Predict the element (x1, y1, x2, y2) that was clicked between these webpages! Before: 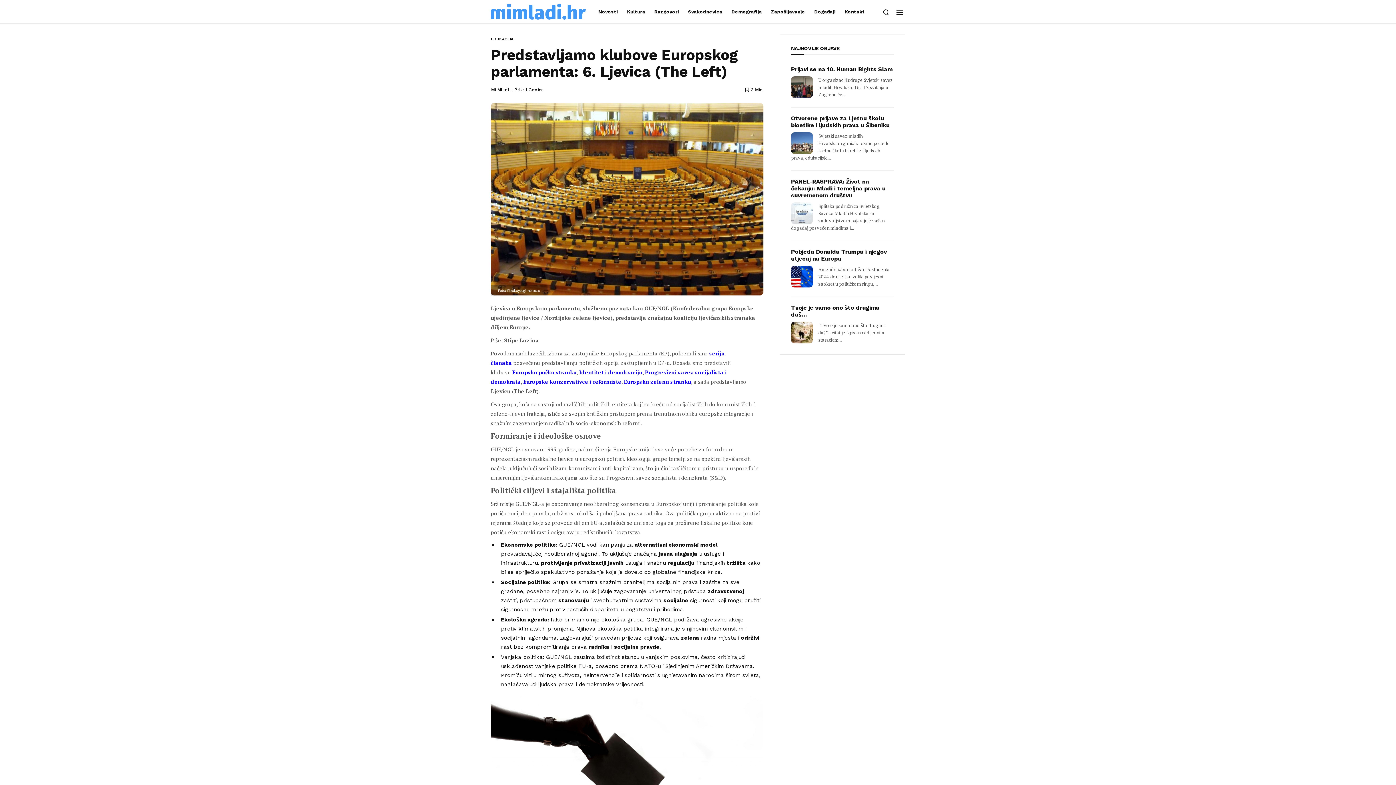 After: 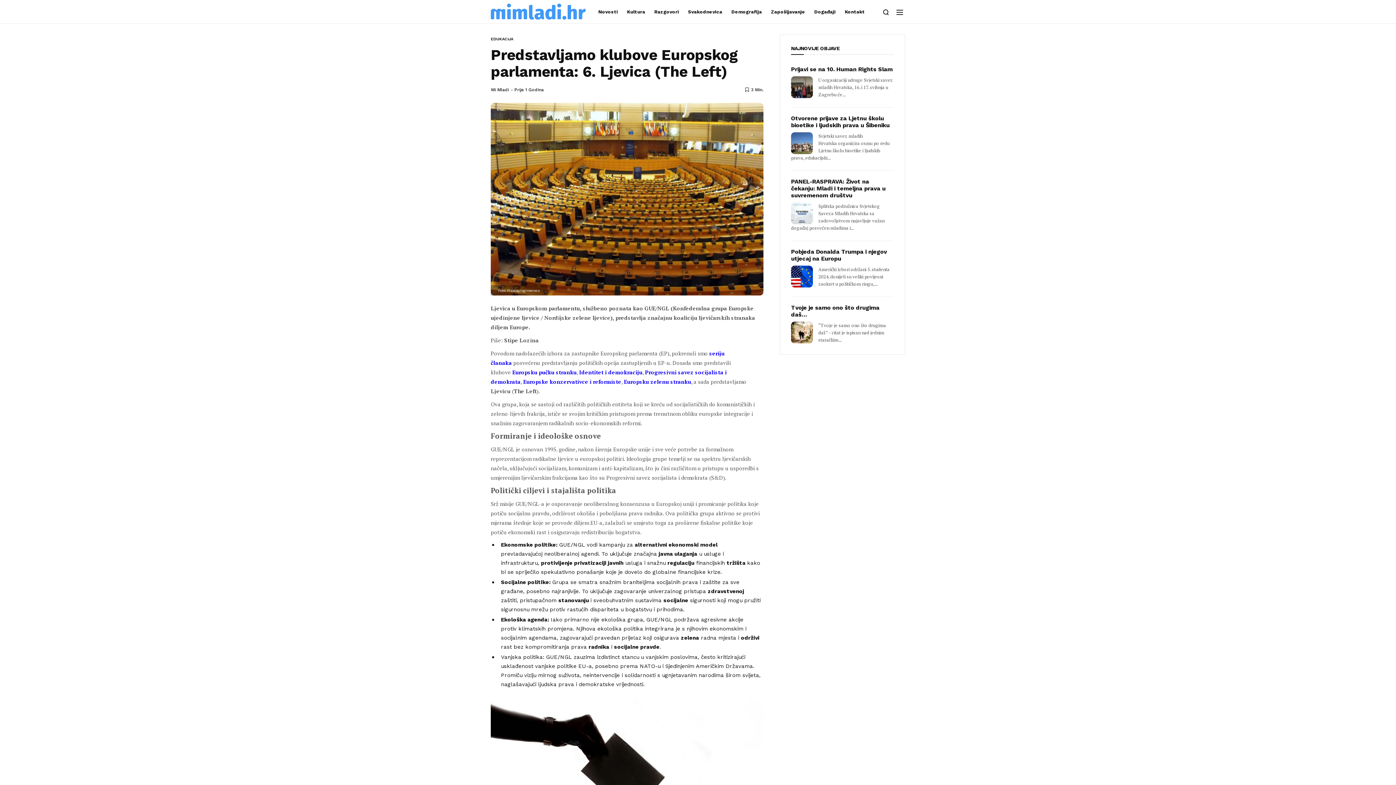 Action: label: Prije 1 Godina bbox: (514, 87, 544, 92)